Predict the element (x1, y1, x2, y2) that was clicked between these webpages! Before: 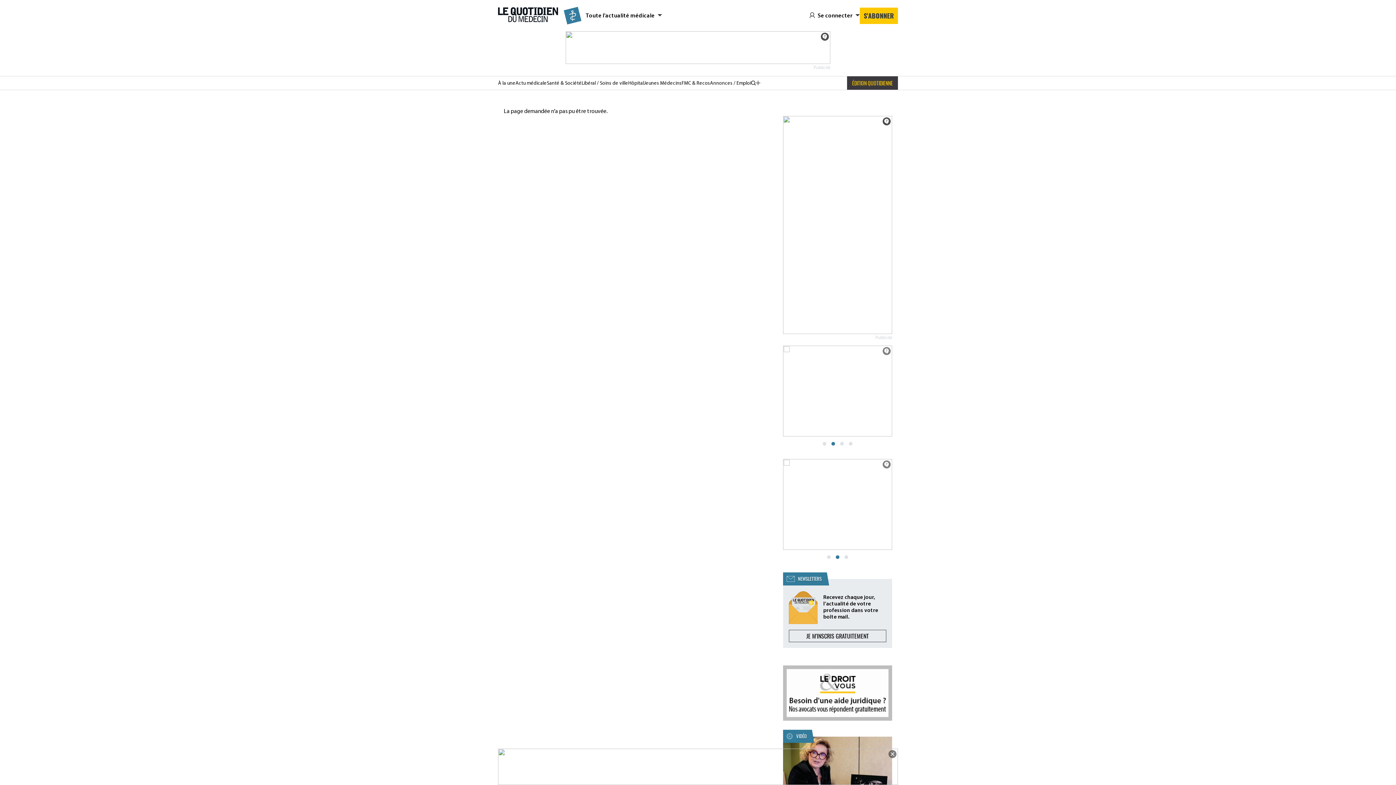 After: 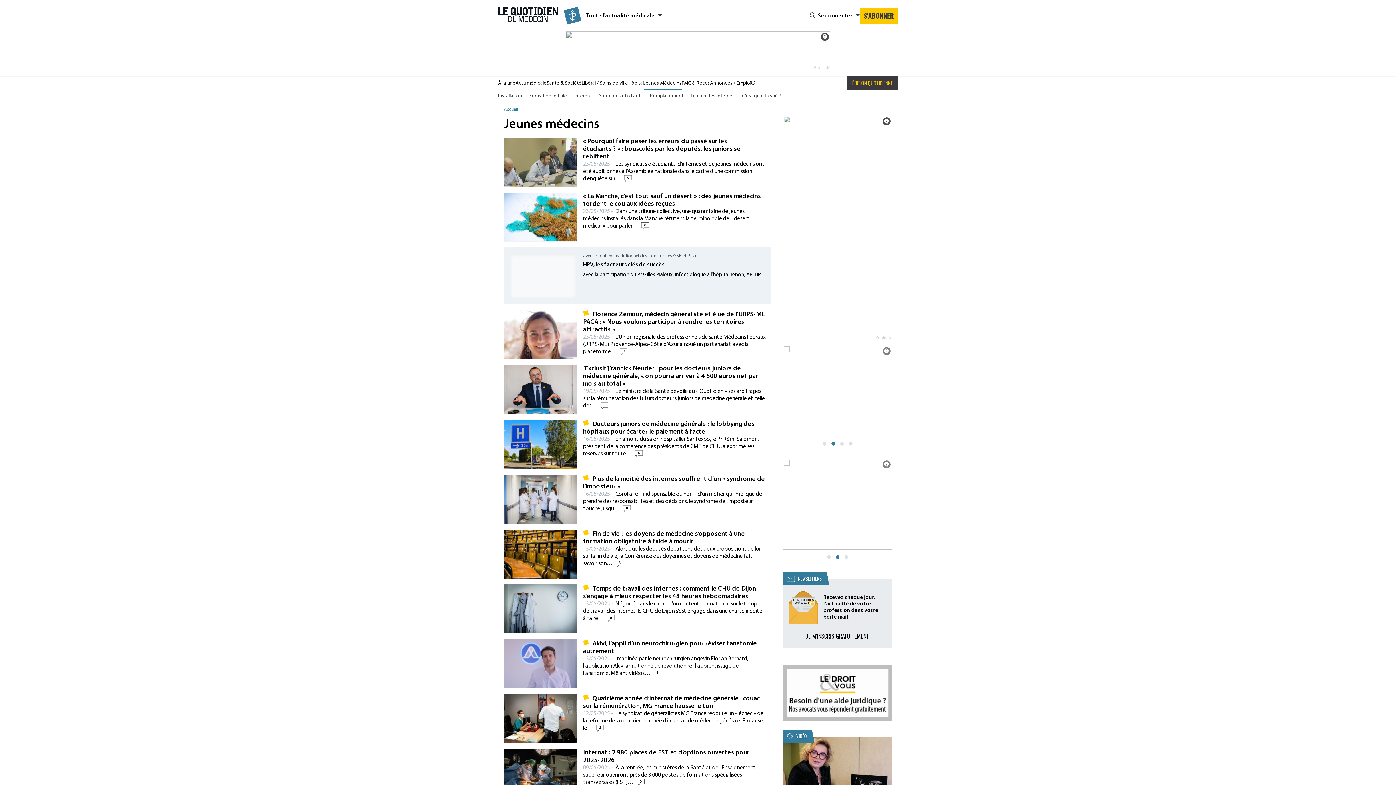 Action: bbox: (644, 76, 681, 89) label: Jeunes Médecins